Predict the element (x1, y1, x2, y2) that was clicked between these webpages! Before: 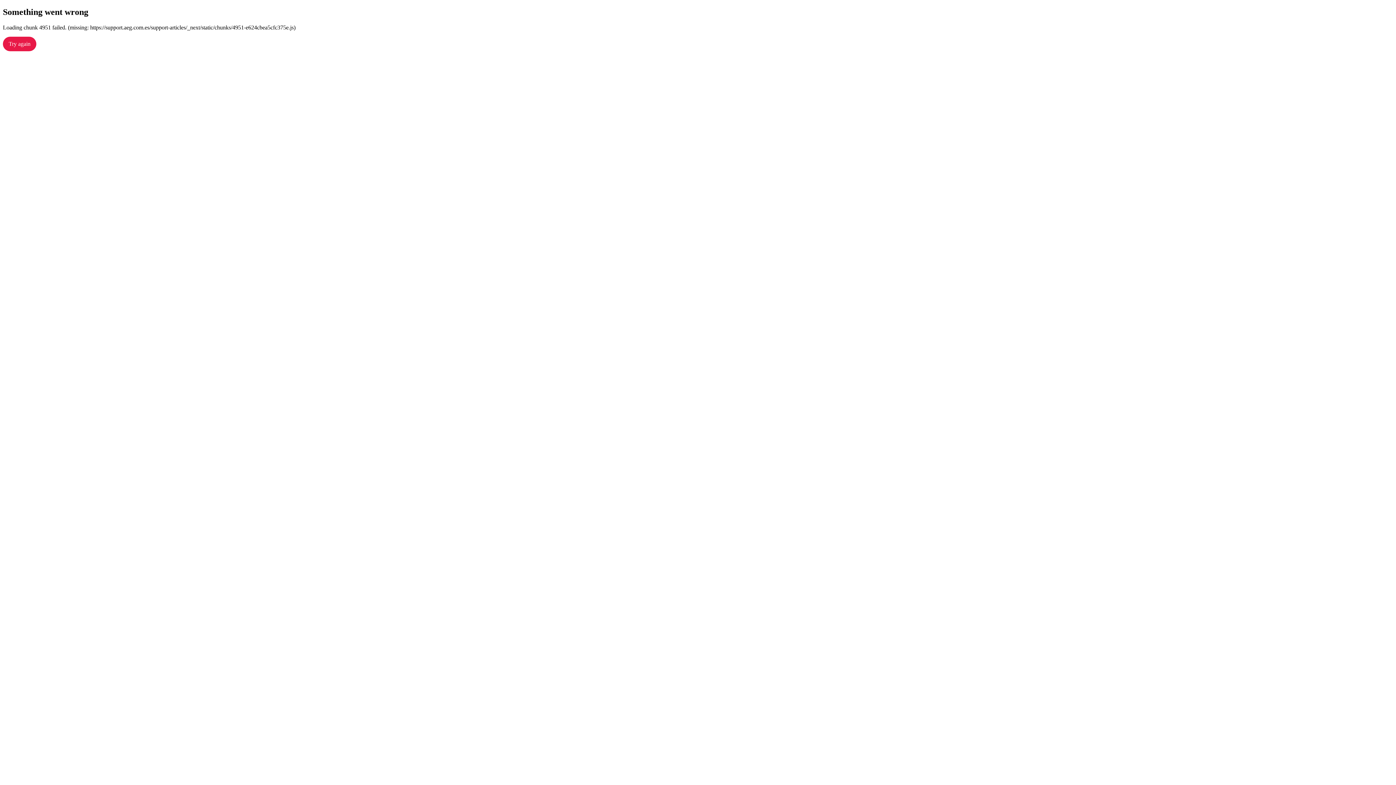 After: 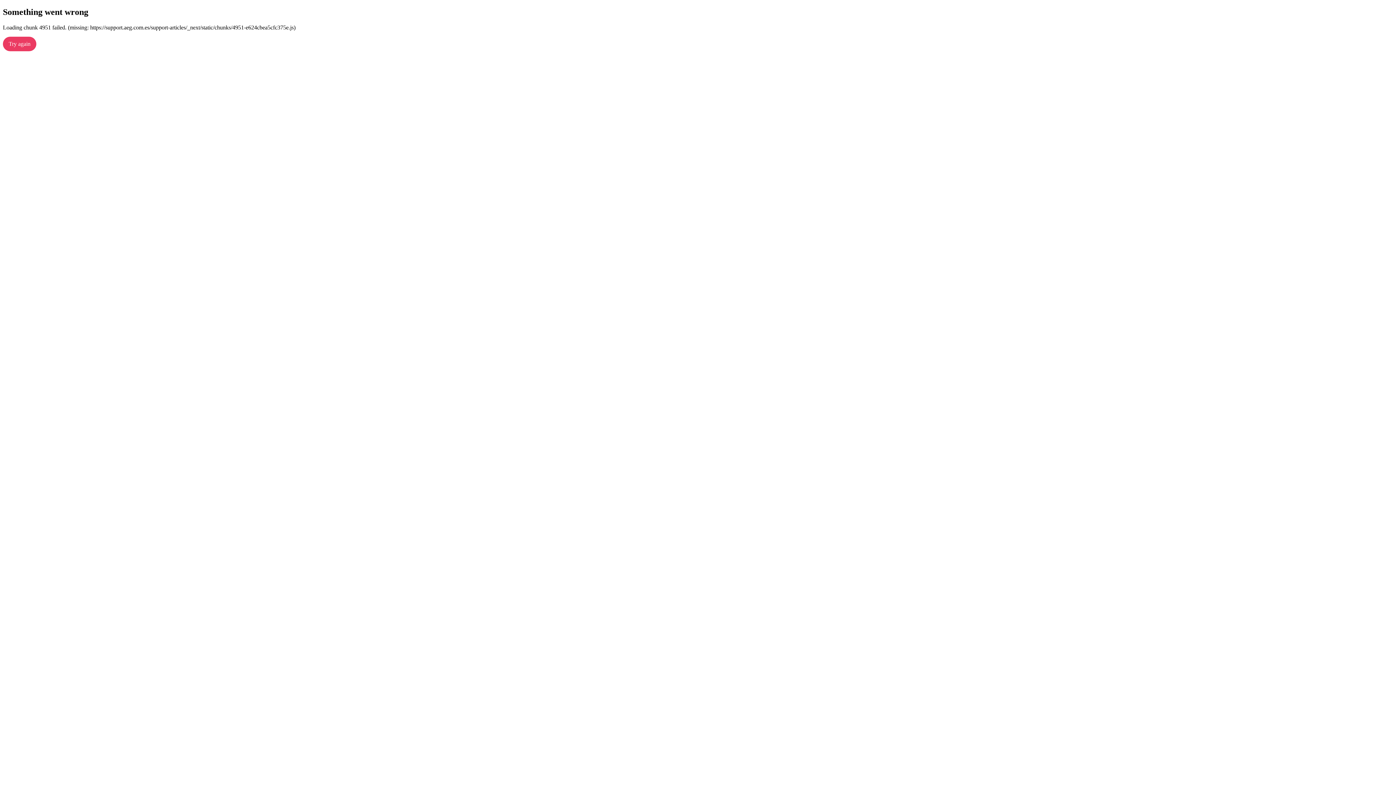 Action: bbox: (2, 36, 36, 51) label: Try again